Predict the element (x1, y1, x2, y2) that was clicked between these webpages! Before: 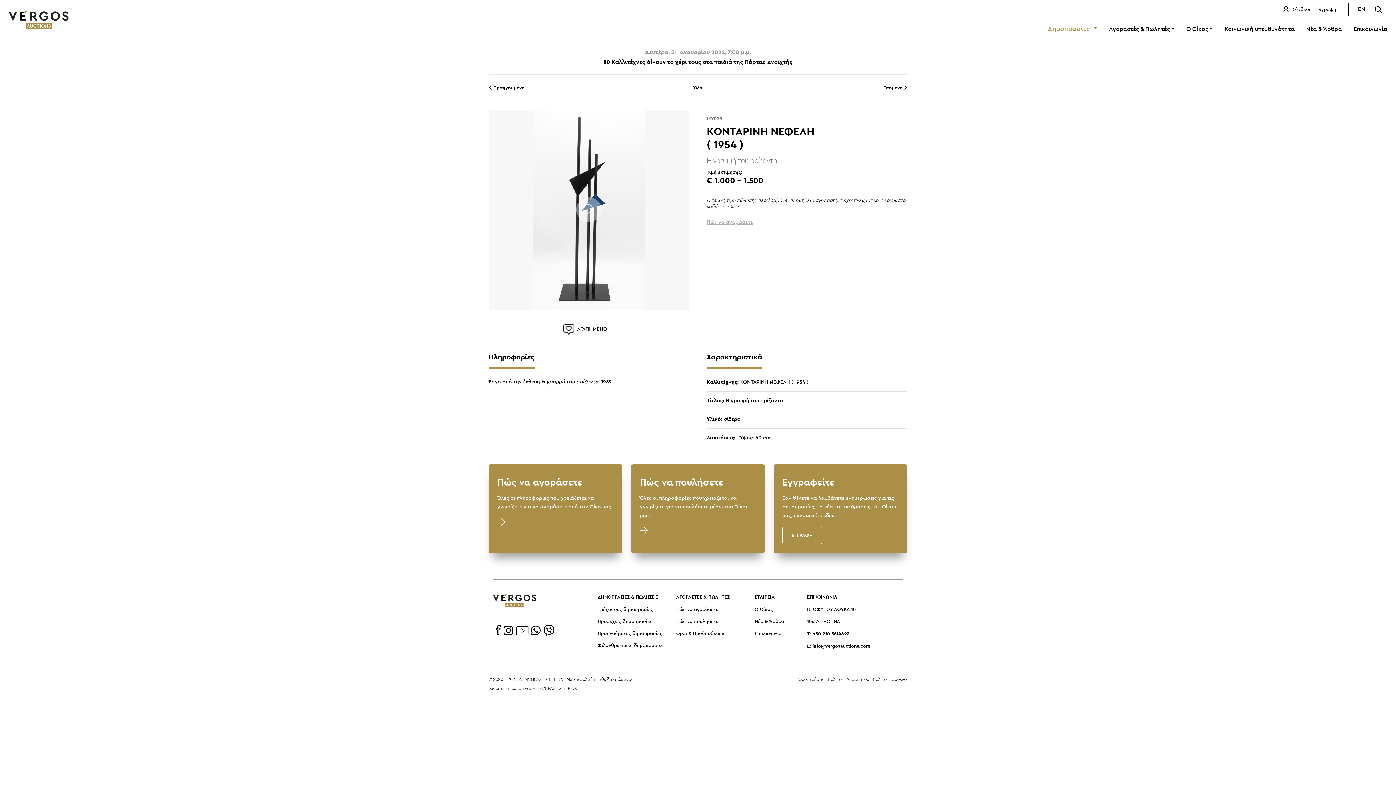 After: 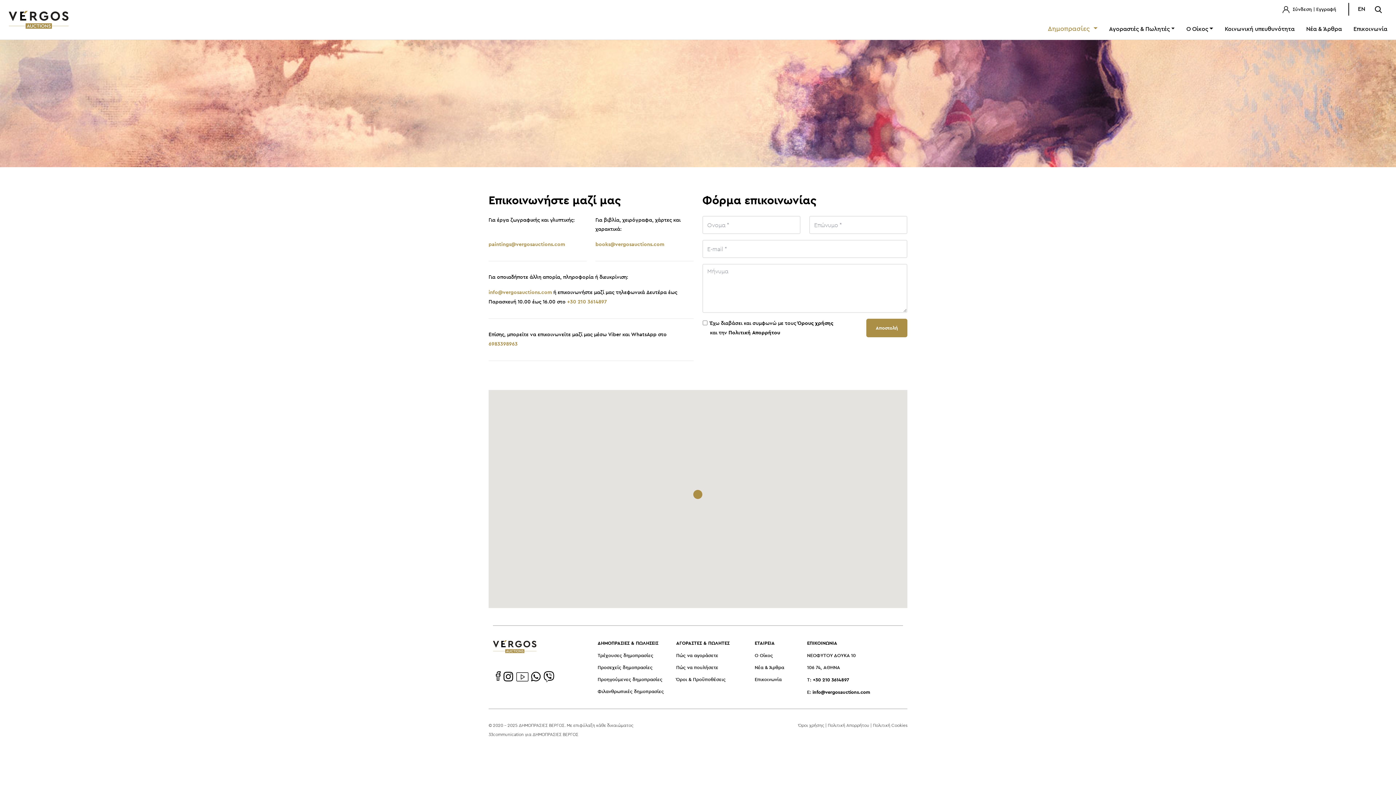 Action: label: Επικοινωνία bbox: (1347, 21, 1387, 36)